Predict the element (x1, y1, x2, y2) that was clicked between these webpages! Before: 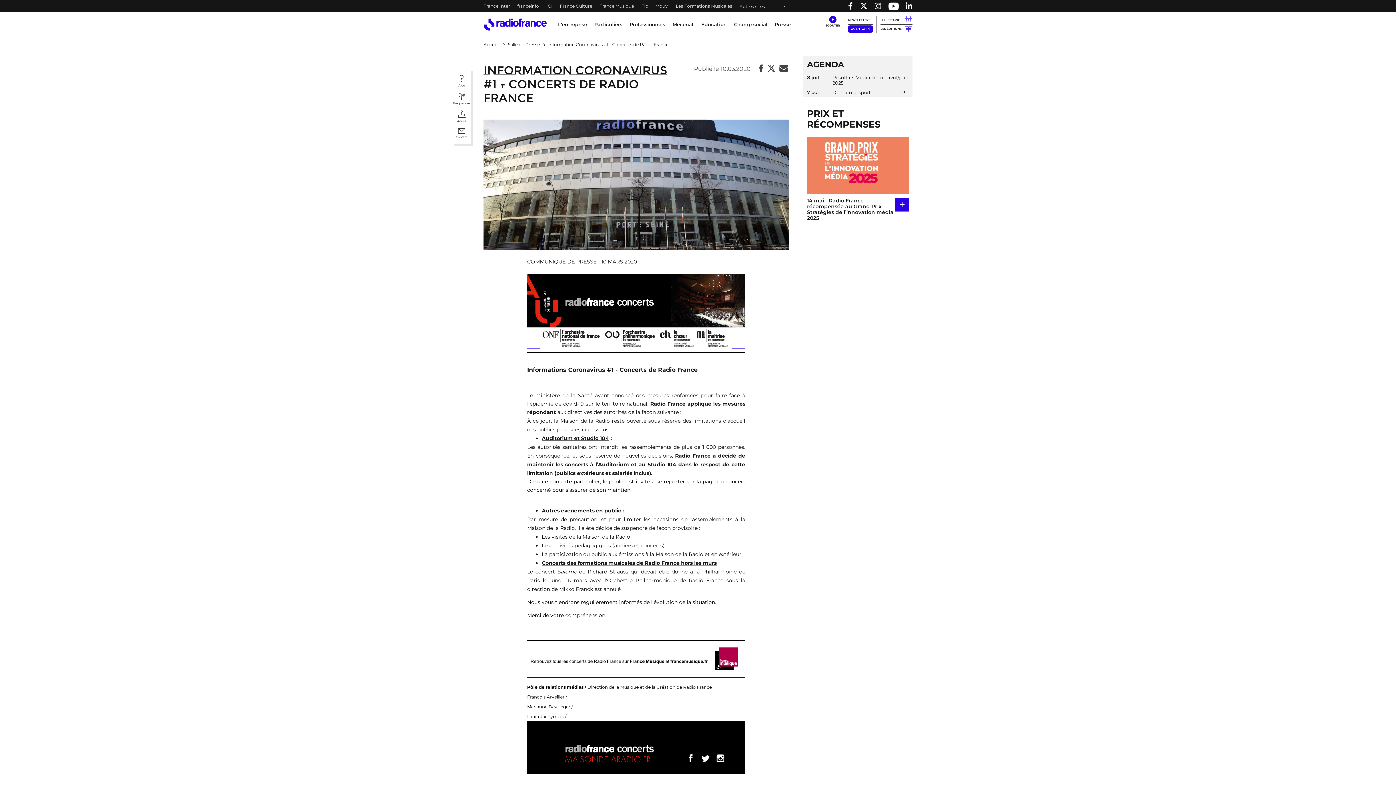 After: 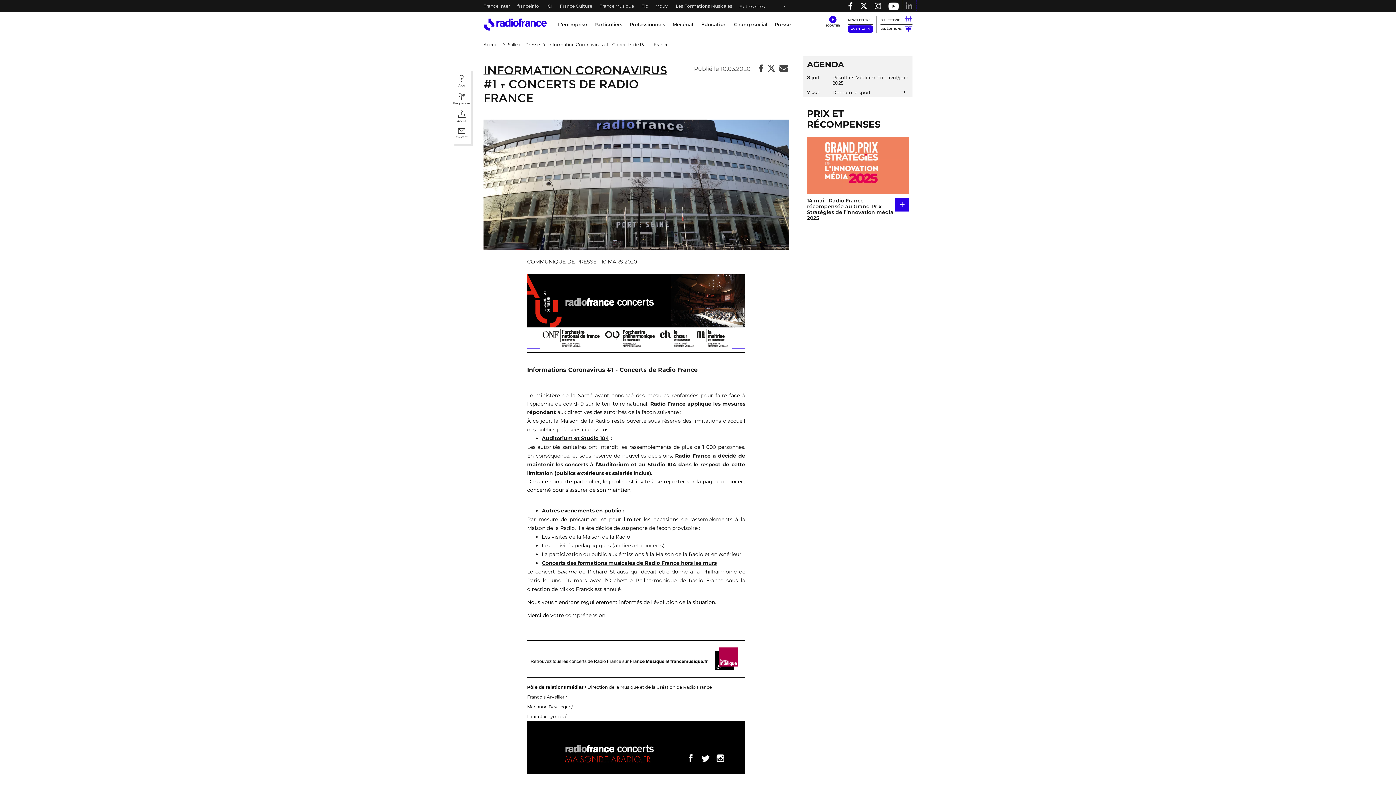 Action: bbox: (902, 0, 916, 12)